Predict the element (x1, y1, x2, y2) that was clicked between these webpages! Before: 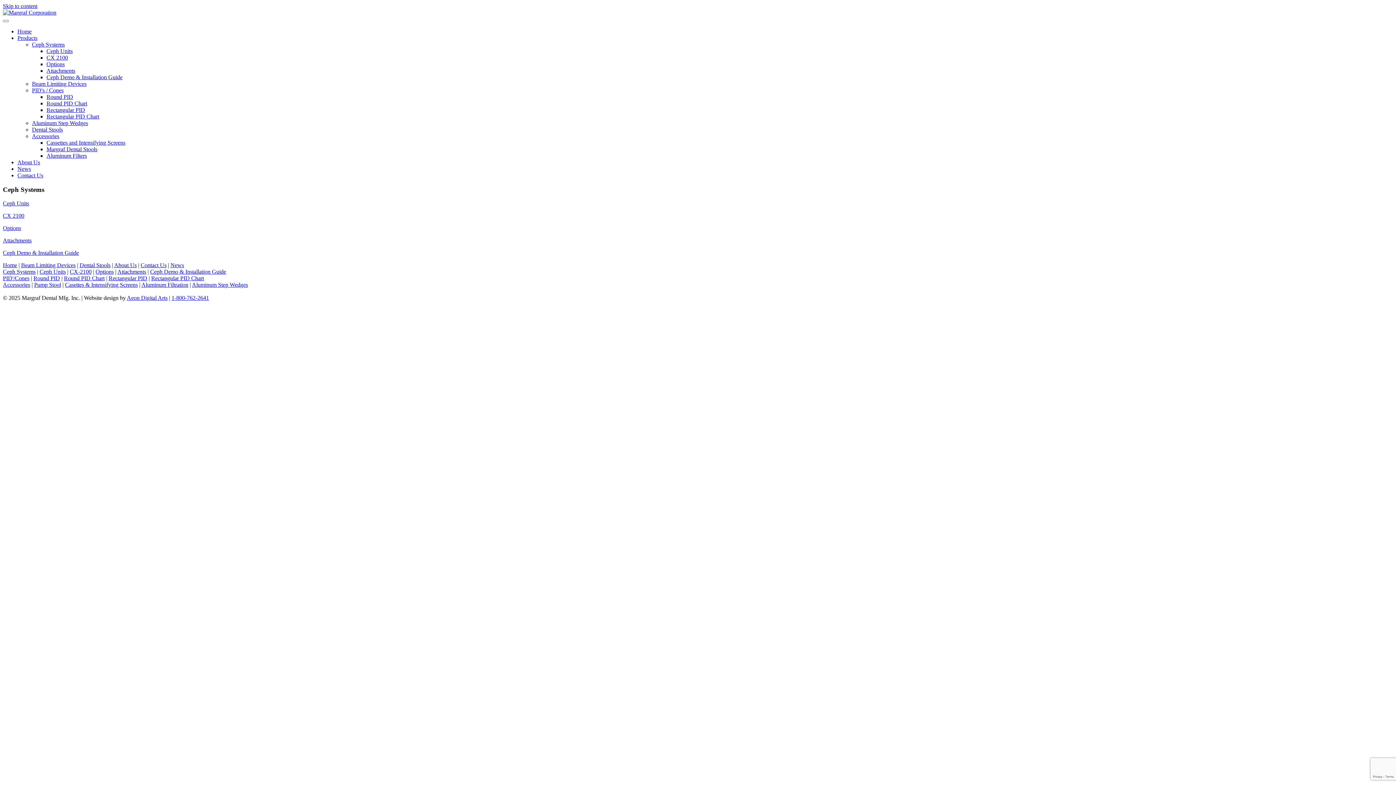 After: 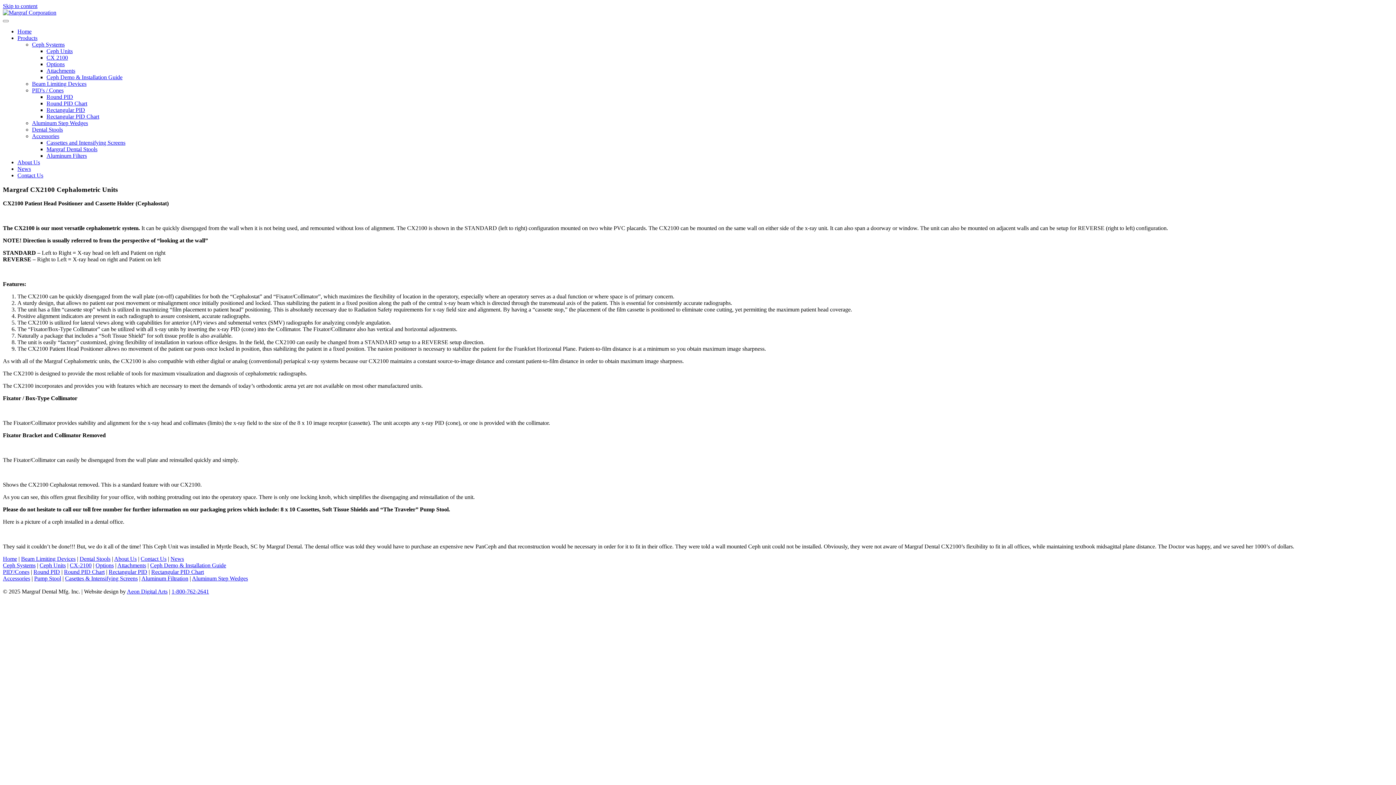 Action: bbox: (46, 54, 68, 60) label: CX 2100